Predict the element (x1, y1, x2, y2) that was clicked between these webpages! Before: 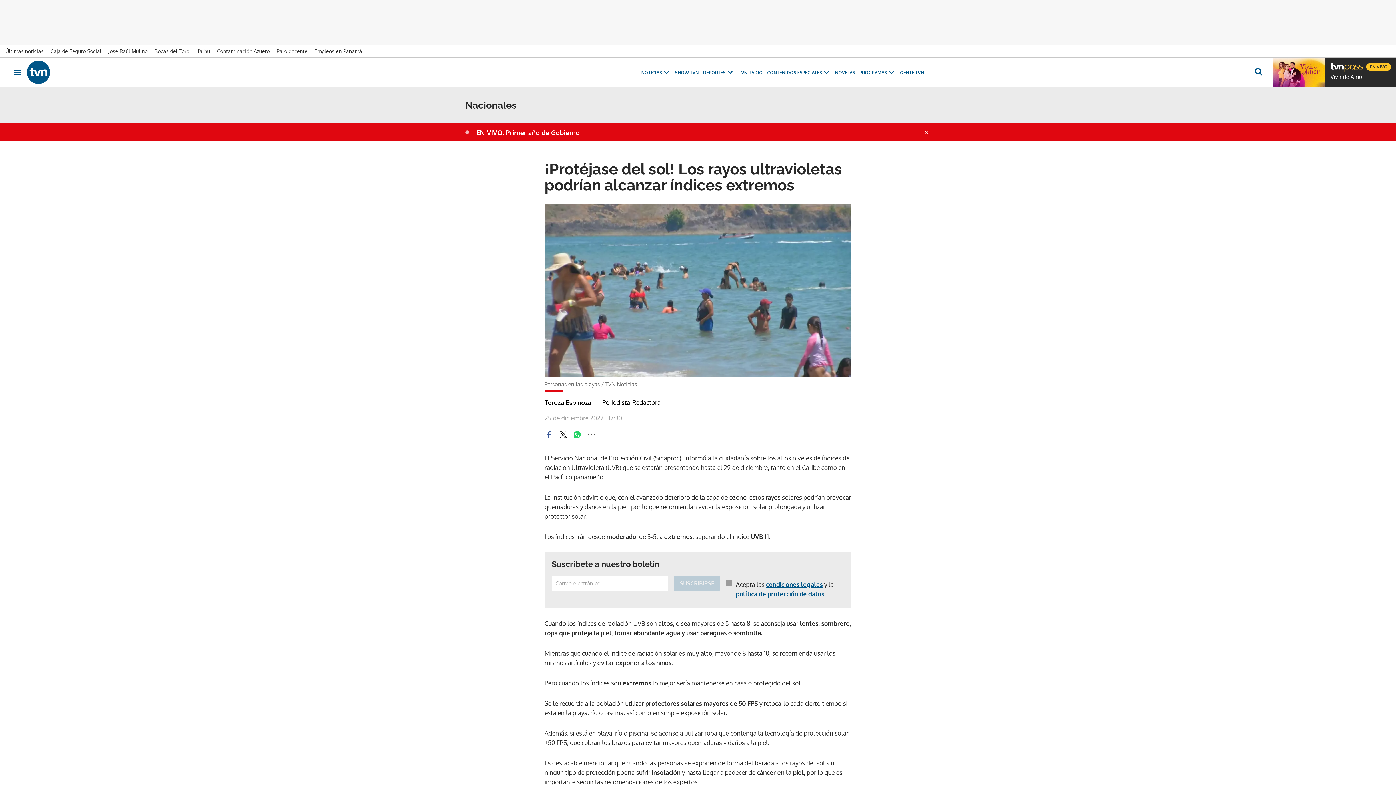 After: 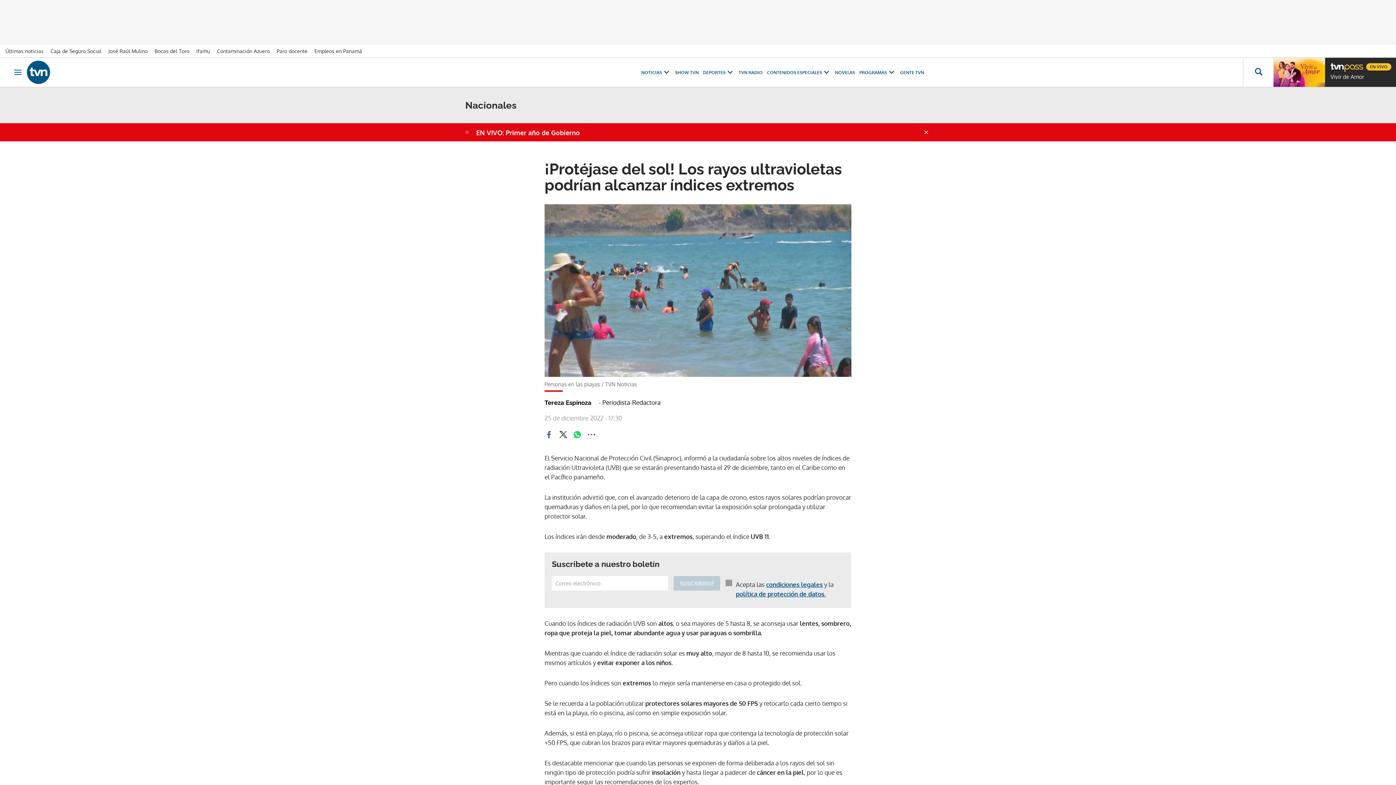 Action: bbox: (541, 427, 556, 442)